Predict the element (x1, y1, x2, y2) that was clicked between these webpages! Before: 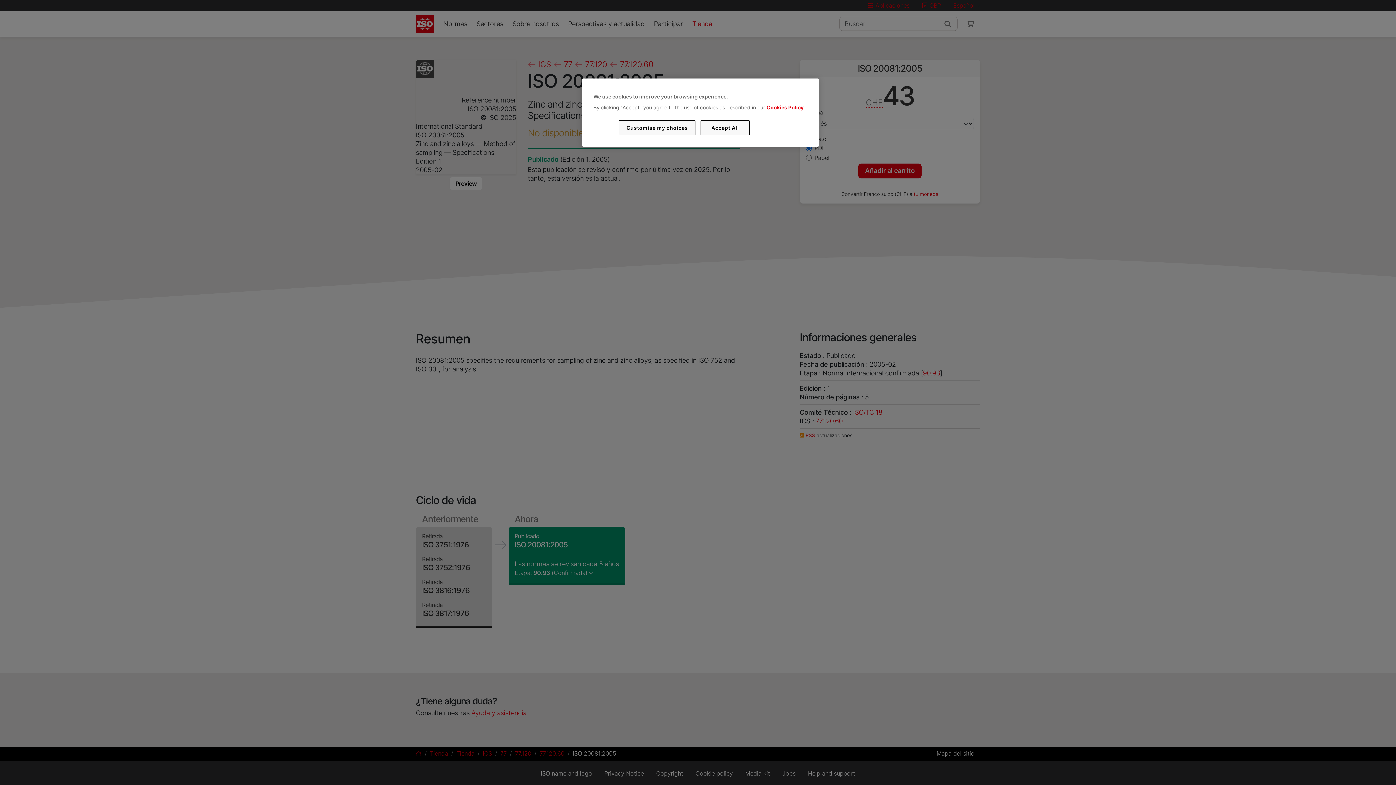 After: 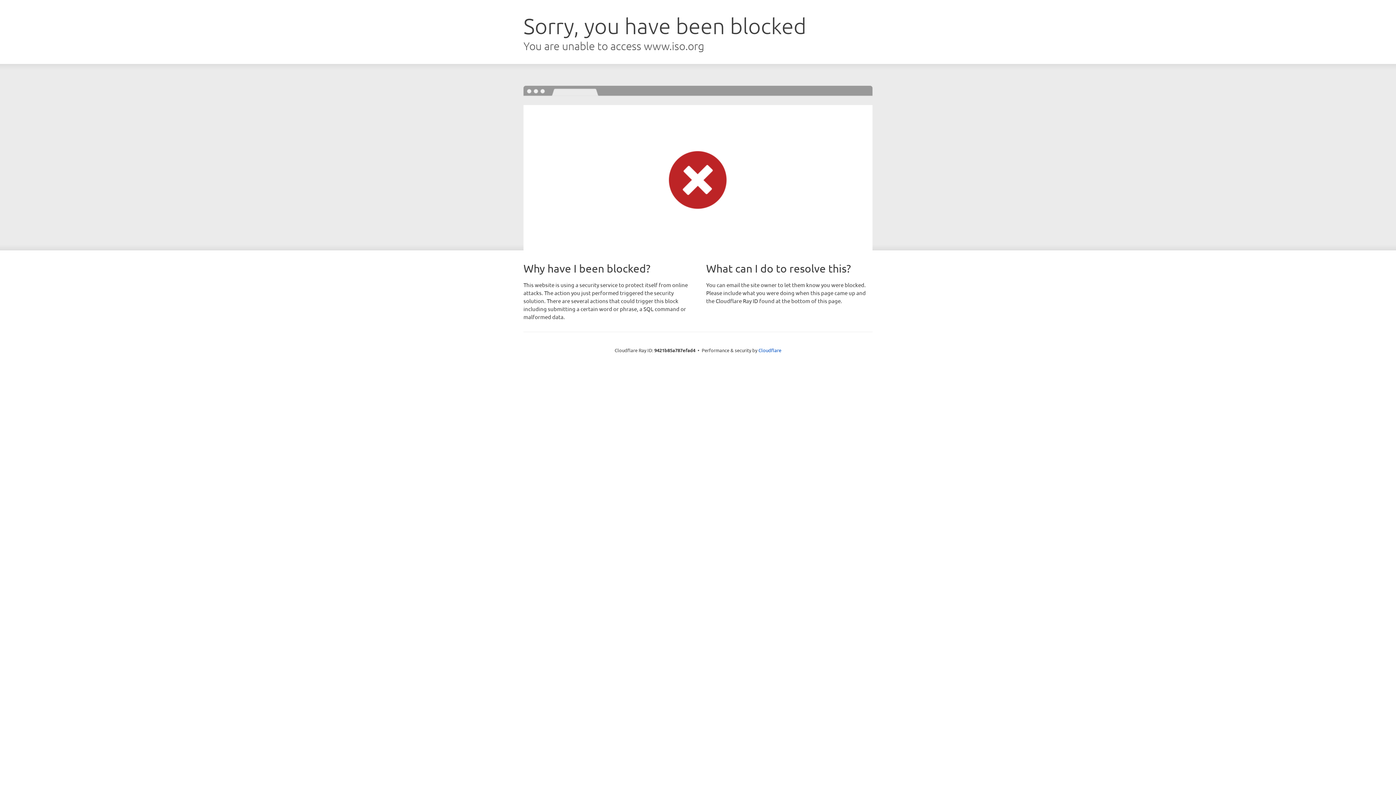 Action: label: Cookies Policy bbox: (766, 104, 803, 110)